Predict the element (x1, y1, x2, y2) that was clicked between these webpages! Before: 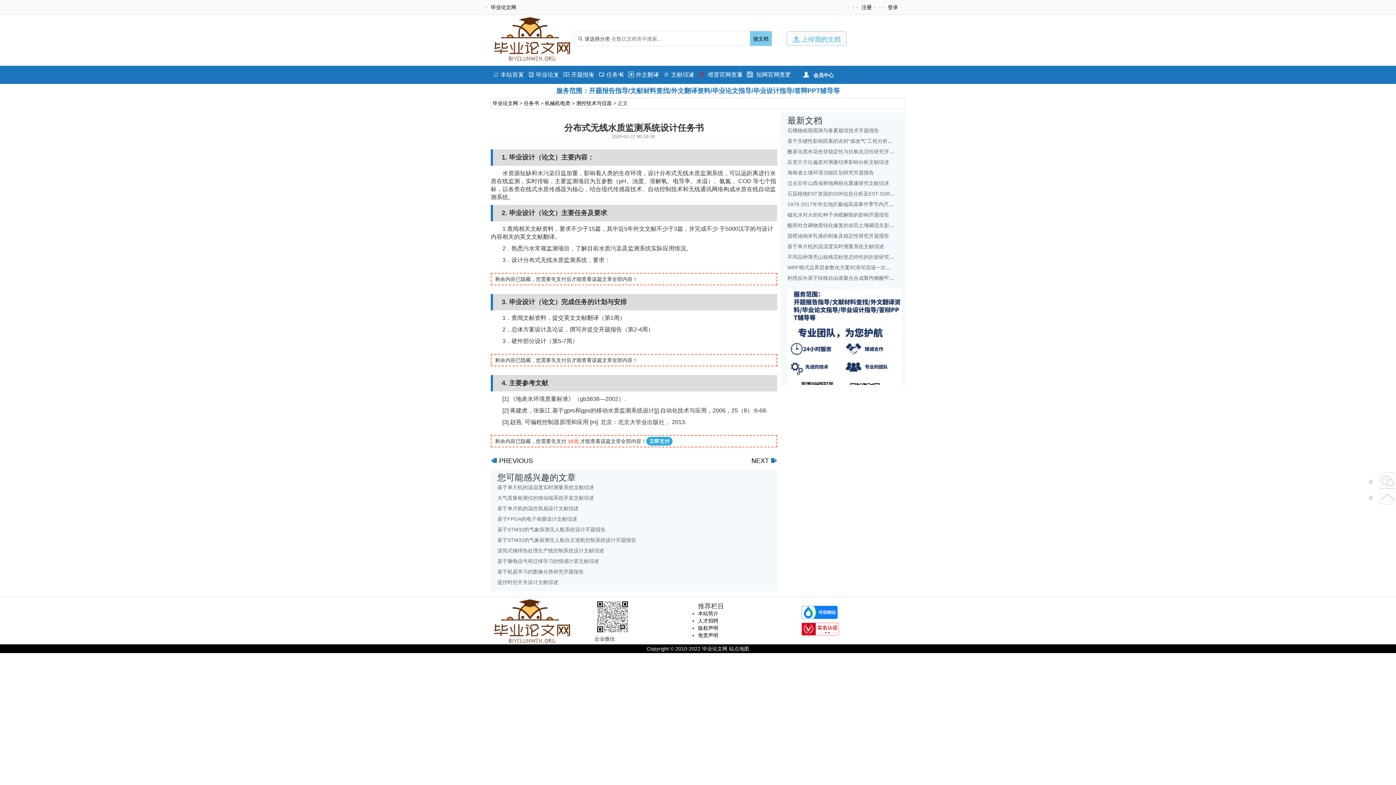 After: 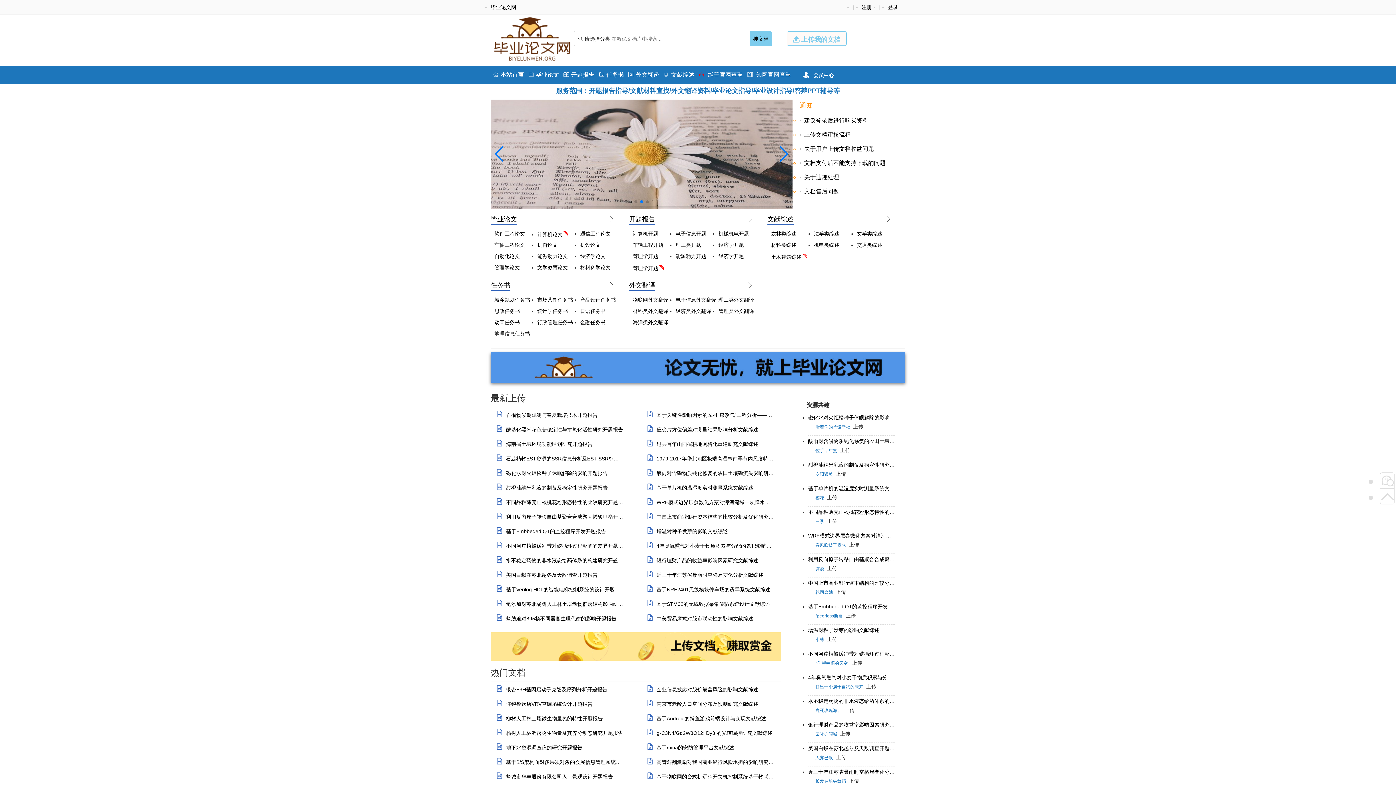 Action: bbox: (490, 617, 574, 623)